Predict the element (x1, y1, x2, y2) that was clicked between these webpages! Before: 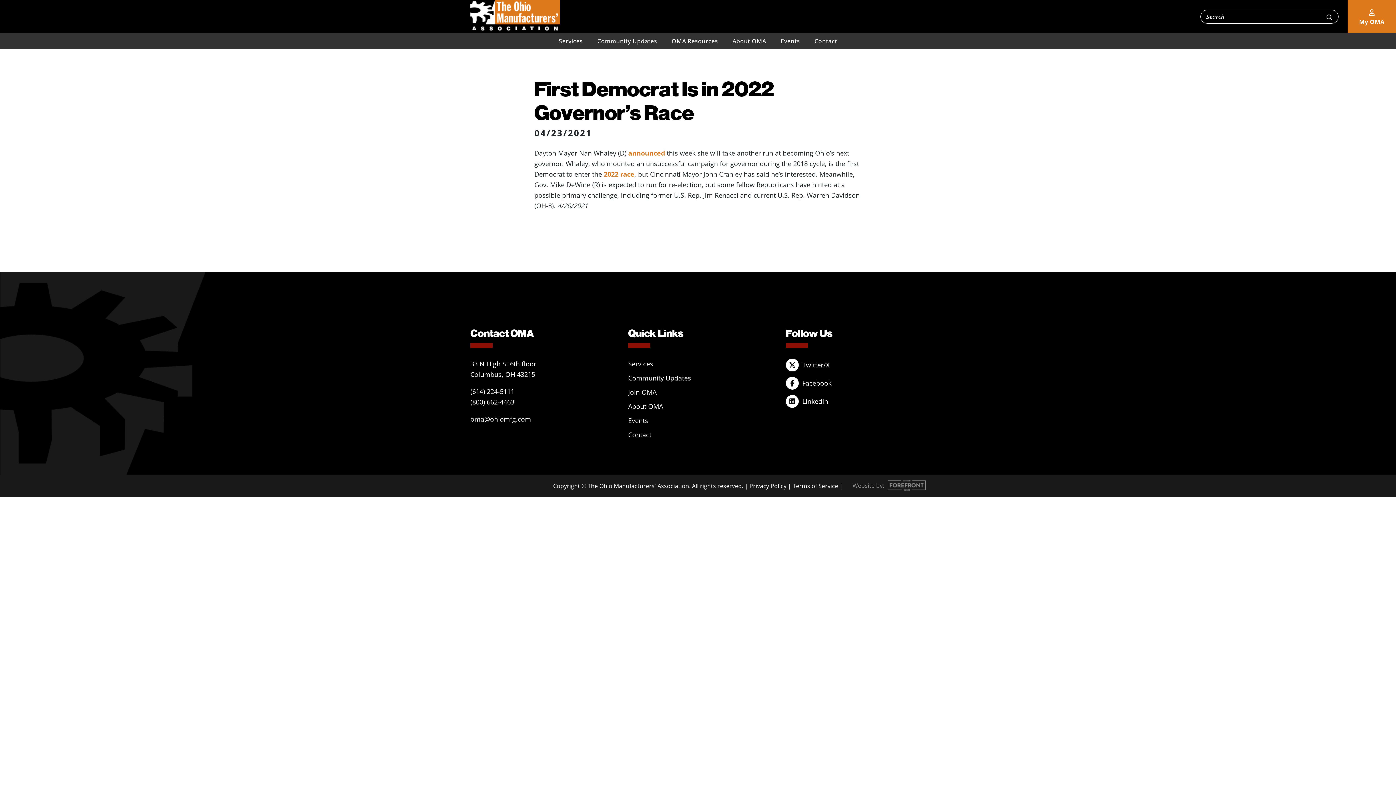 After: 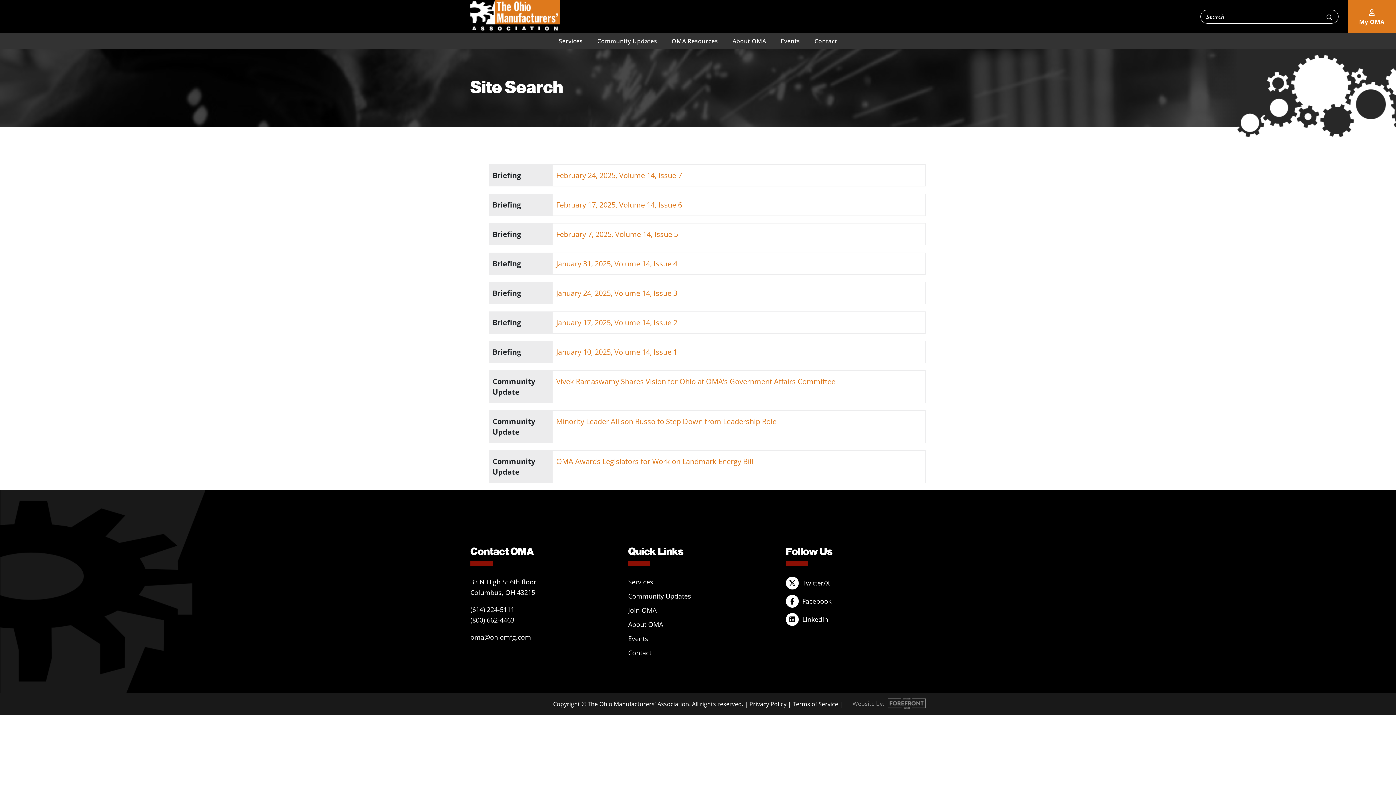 Action: bbox: (1320, 10, 1338, 23)